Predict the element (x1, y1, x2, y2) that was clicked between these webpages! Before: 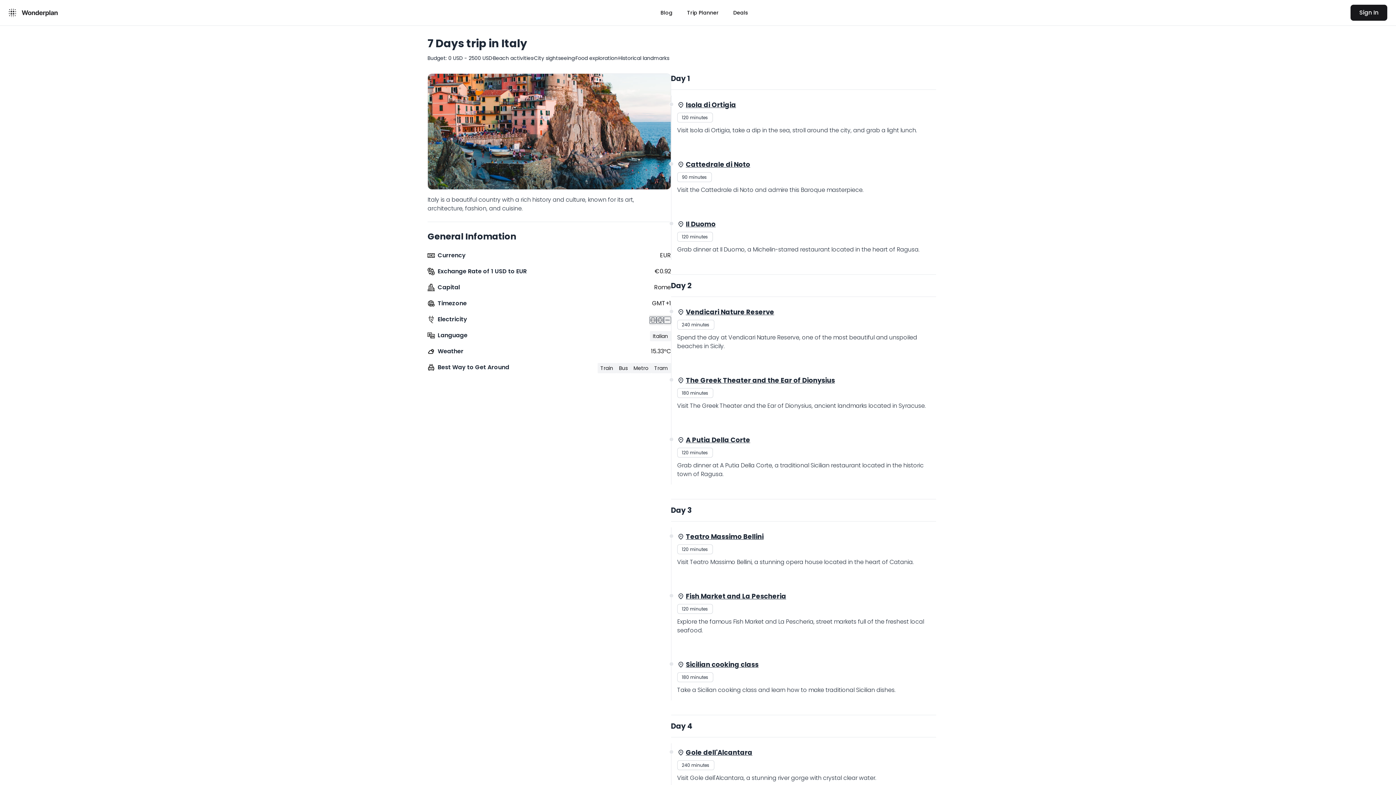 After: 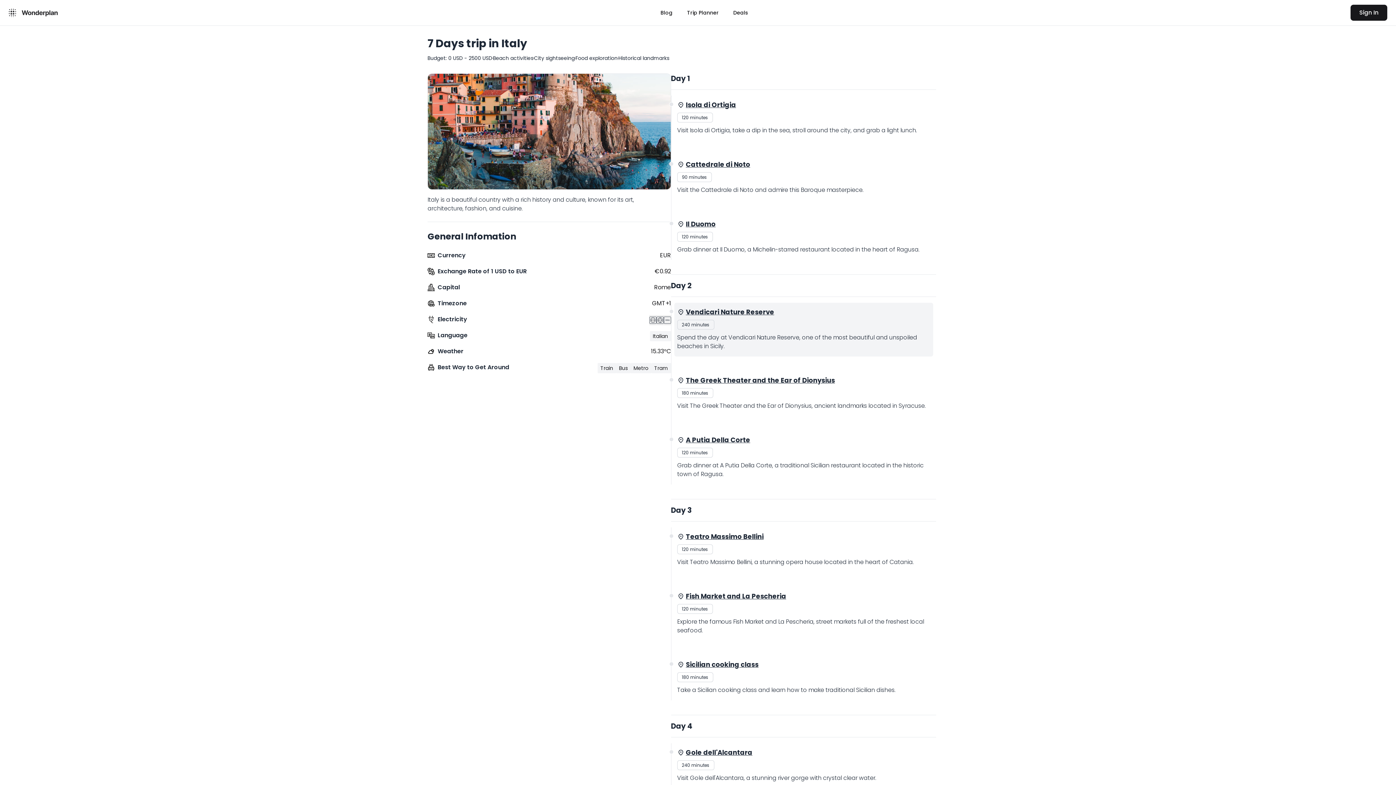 Action: label: Vendicari Nature Reserve bbox: (686, 307, 774, 317)